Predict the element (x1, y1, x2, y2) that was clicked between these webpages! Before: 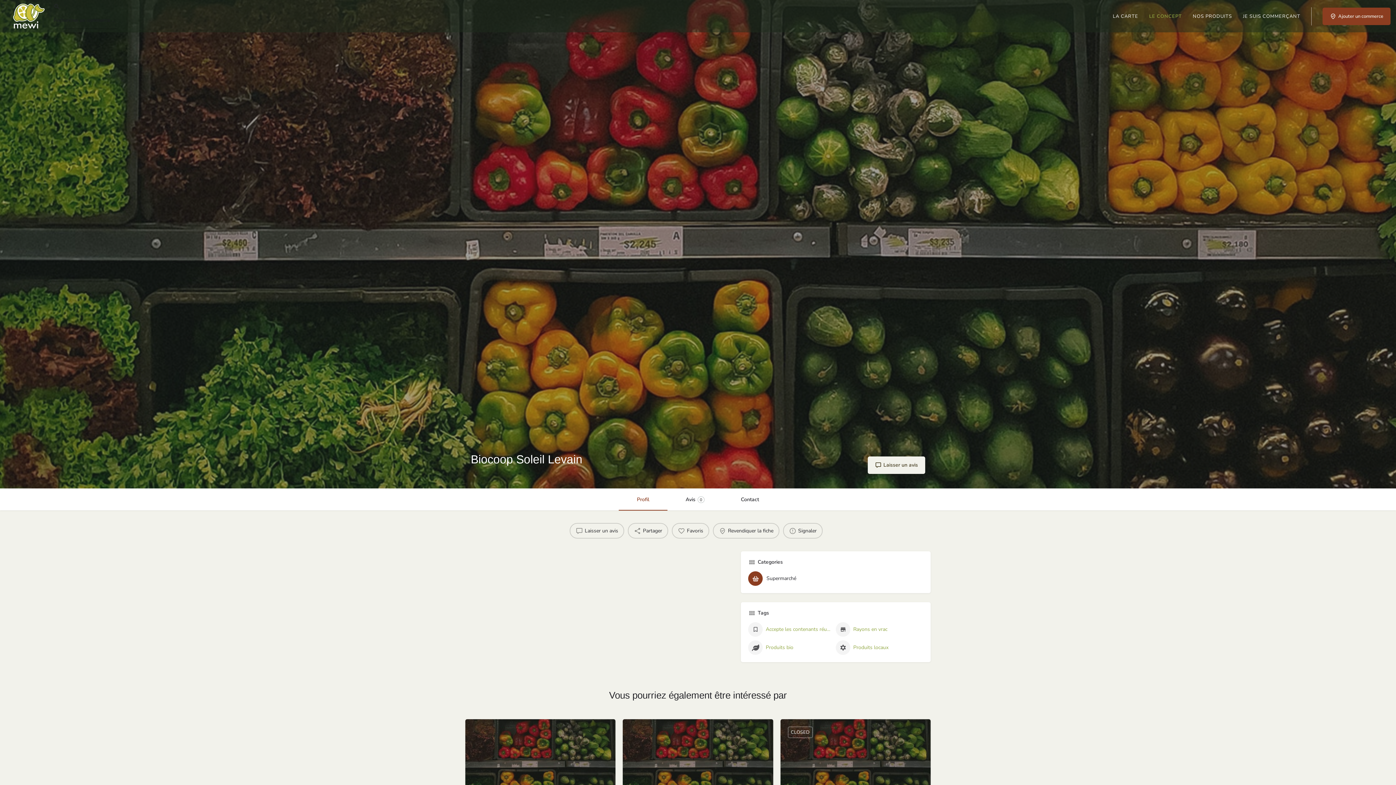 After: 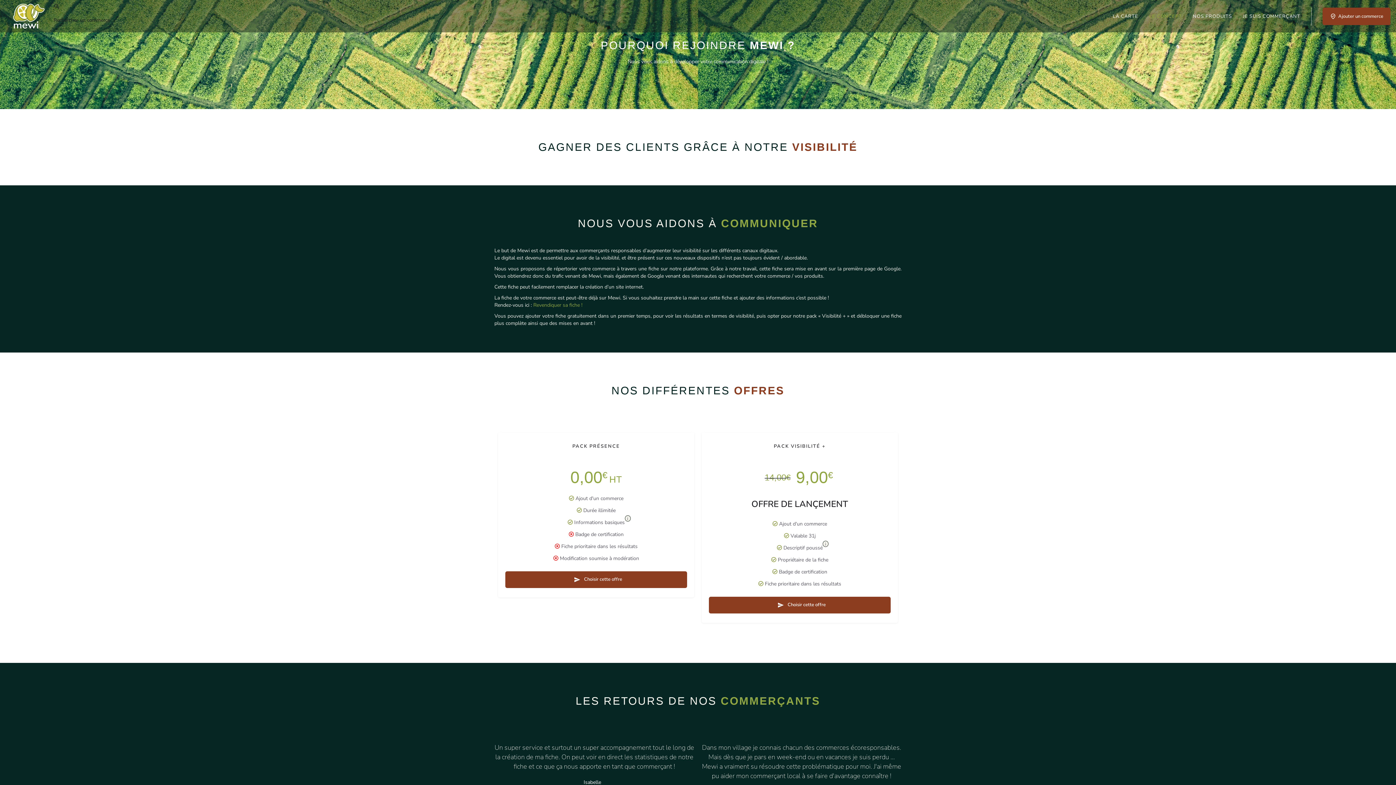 Action: label: JE SUIS COMMERÇANT bbox: (1243, 12, 1300, 19)